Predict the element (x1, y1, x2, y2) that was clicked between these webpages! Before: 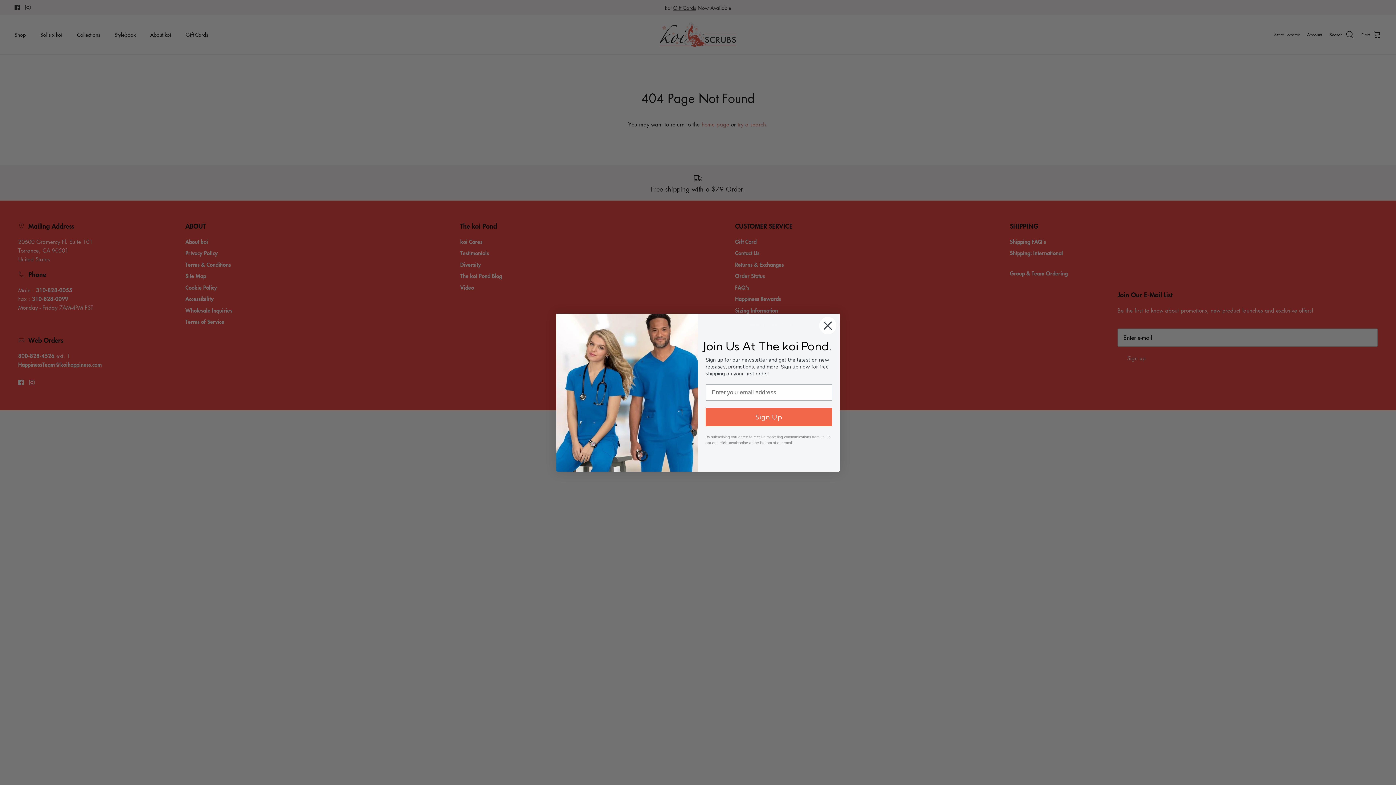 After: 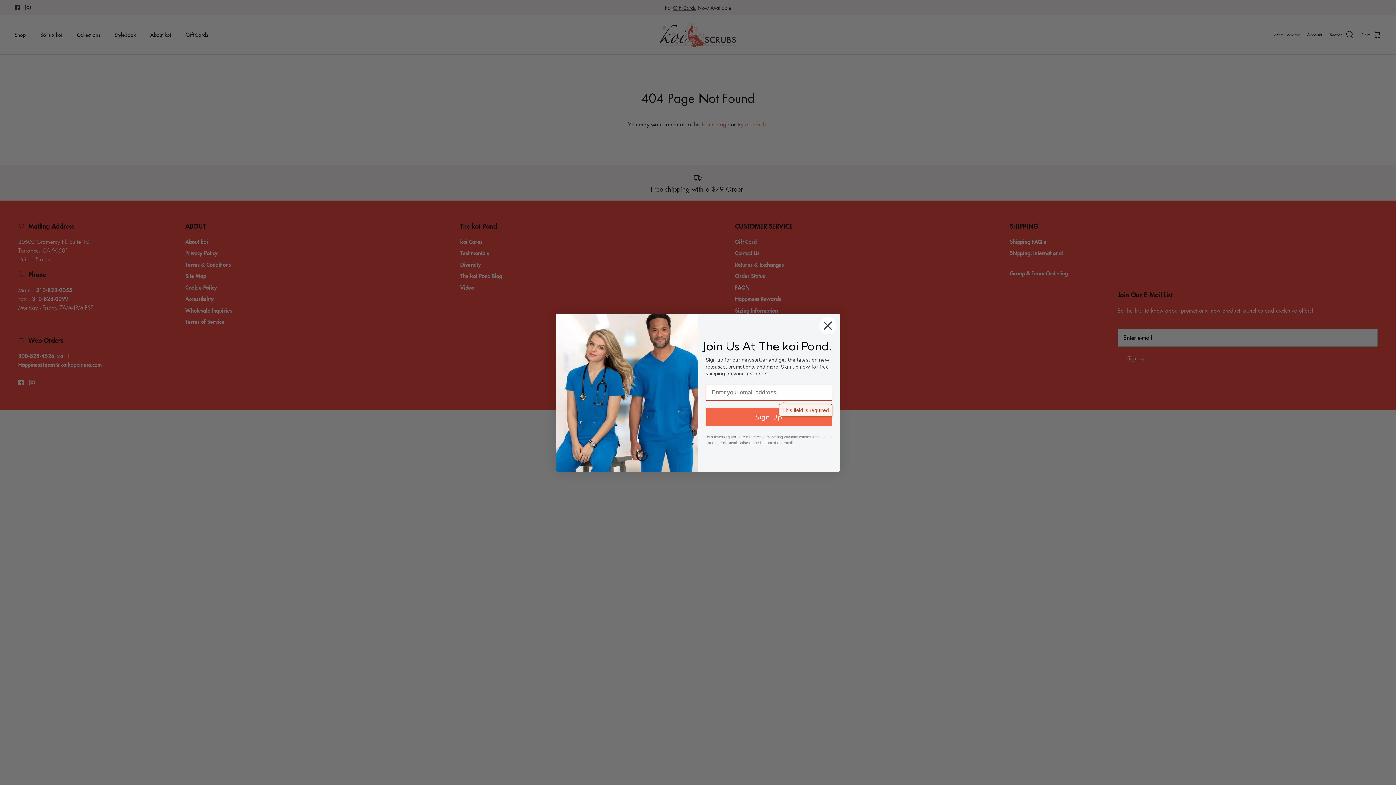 Action: bbox: (705, 408, 832, 426) label: Sign Up